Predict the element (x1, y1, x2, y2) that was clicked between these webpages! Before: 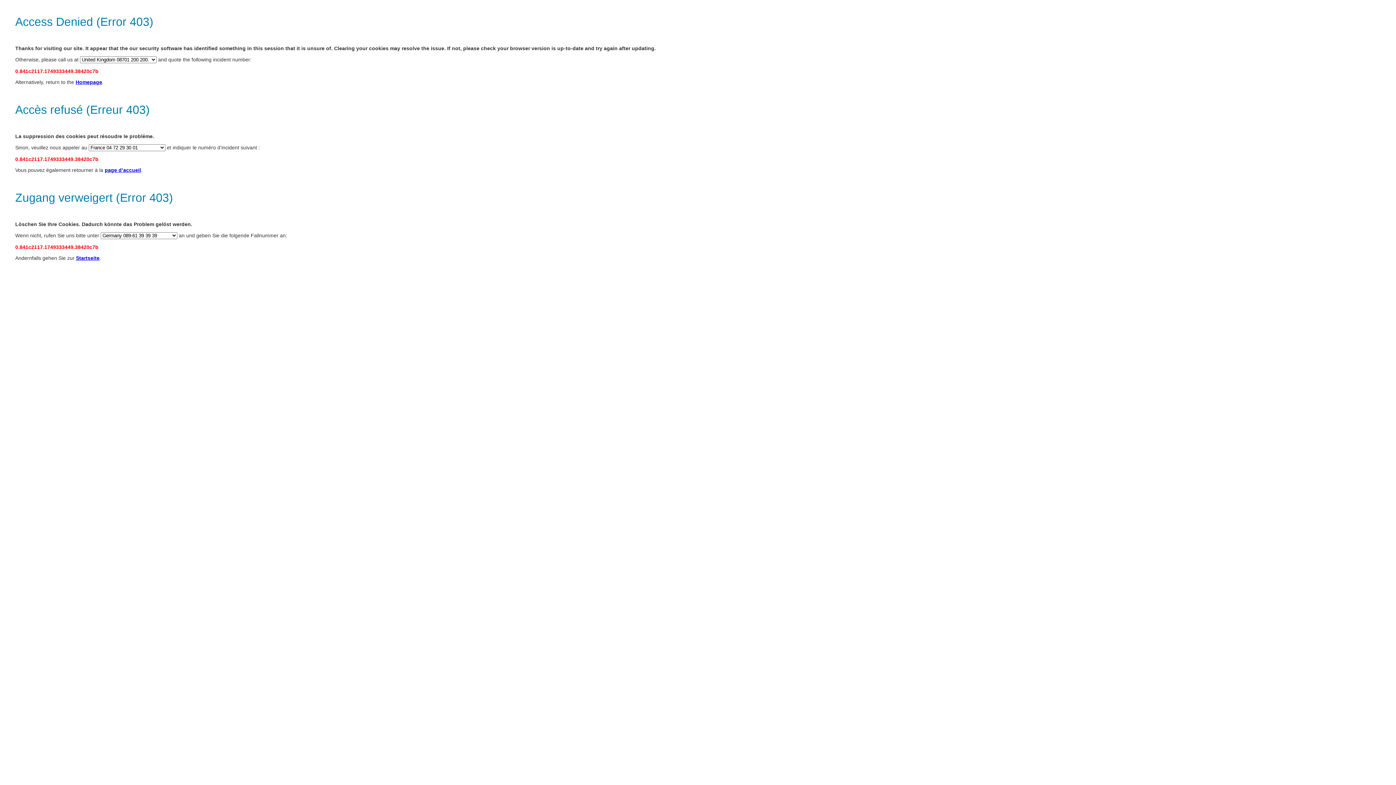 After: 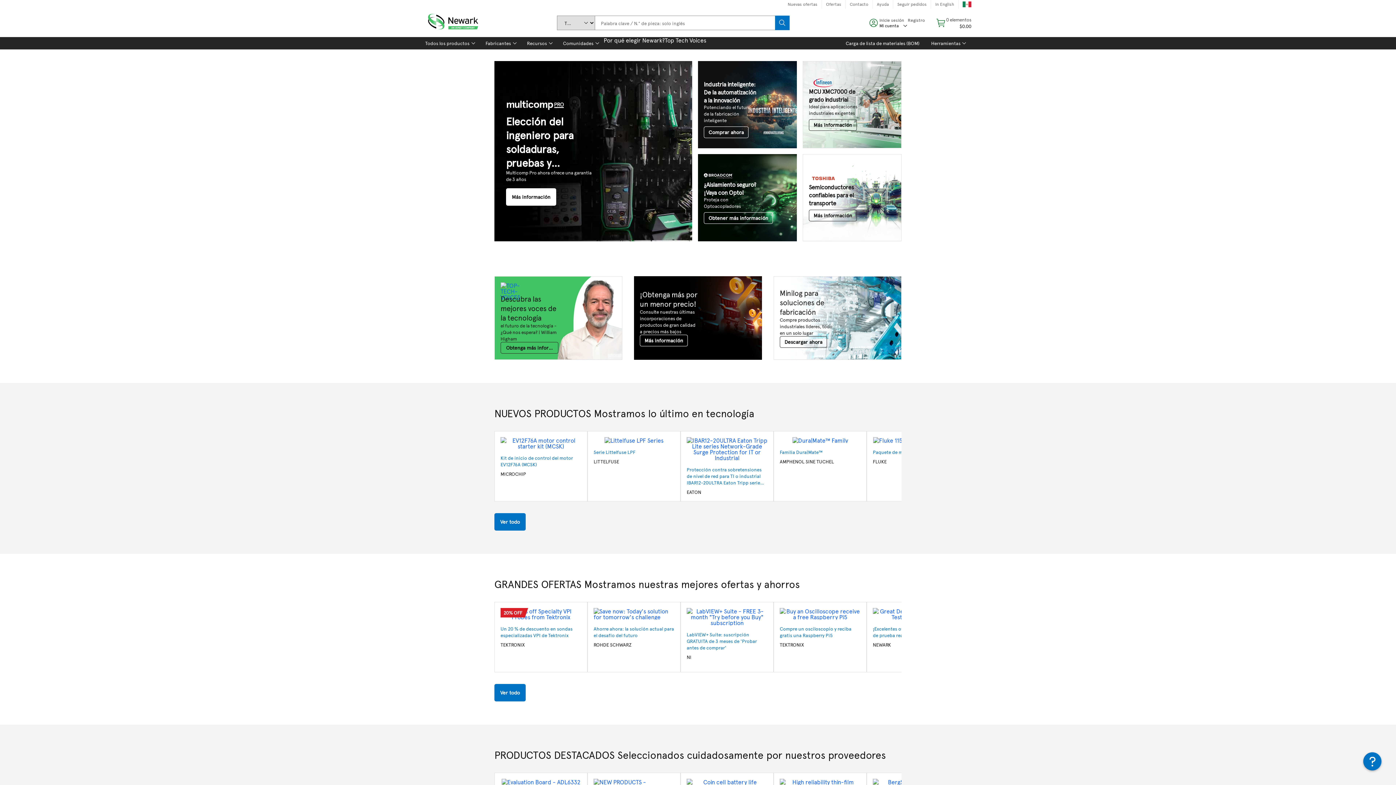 Action: label: Homepage bbox: (75, 79, 102, 85)